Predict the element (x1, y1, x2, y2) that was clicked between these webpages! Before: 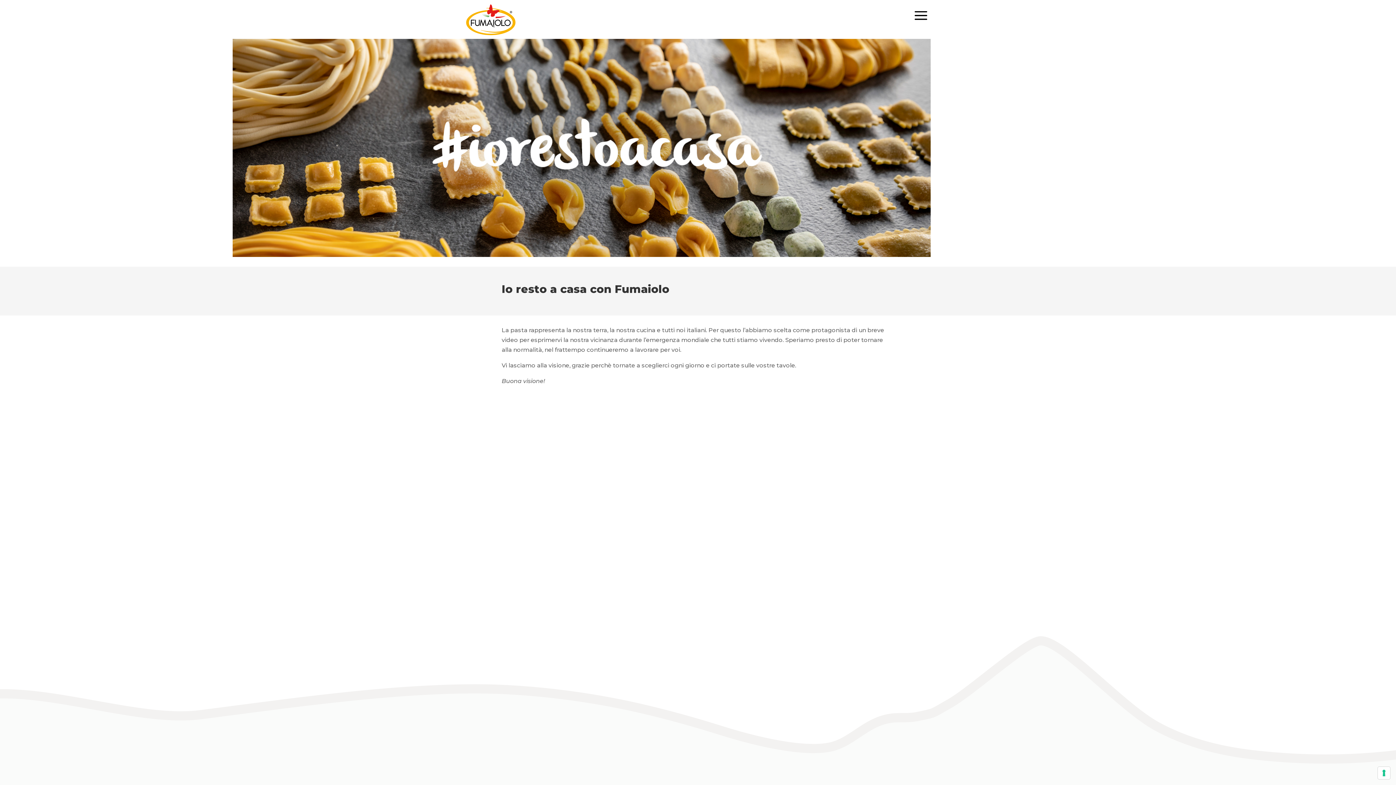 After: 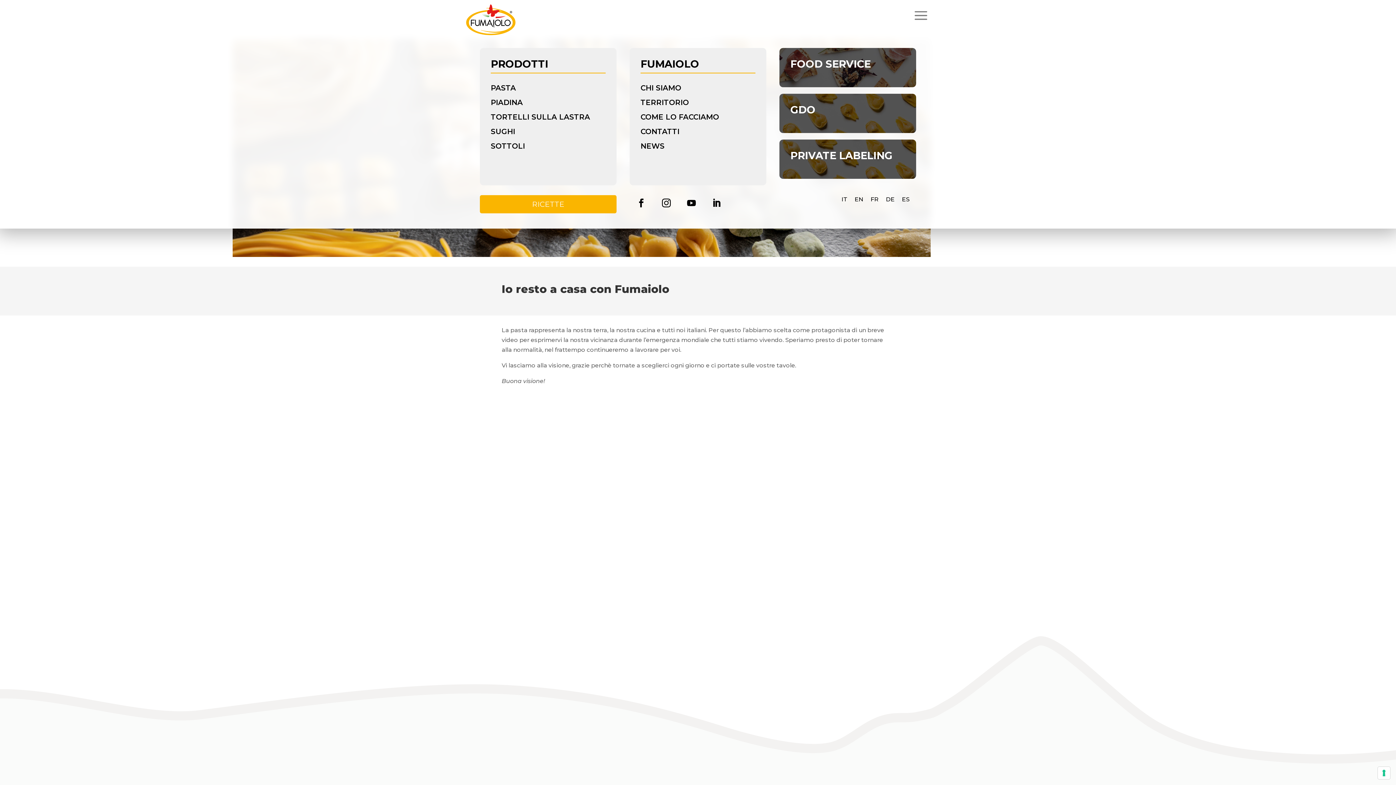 Action: bbox: (903, 19, 923, 26) label: a